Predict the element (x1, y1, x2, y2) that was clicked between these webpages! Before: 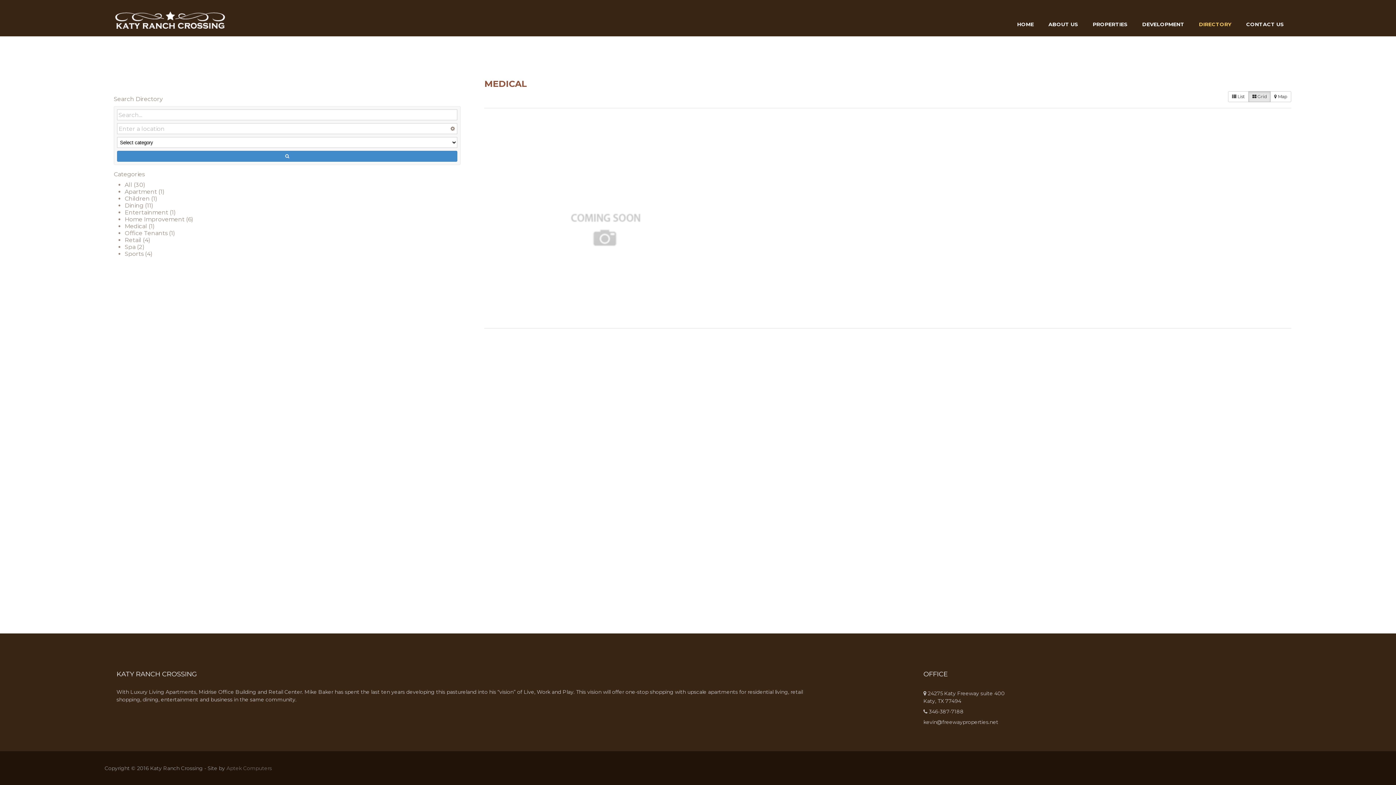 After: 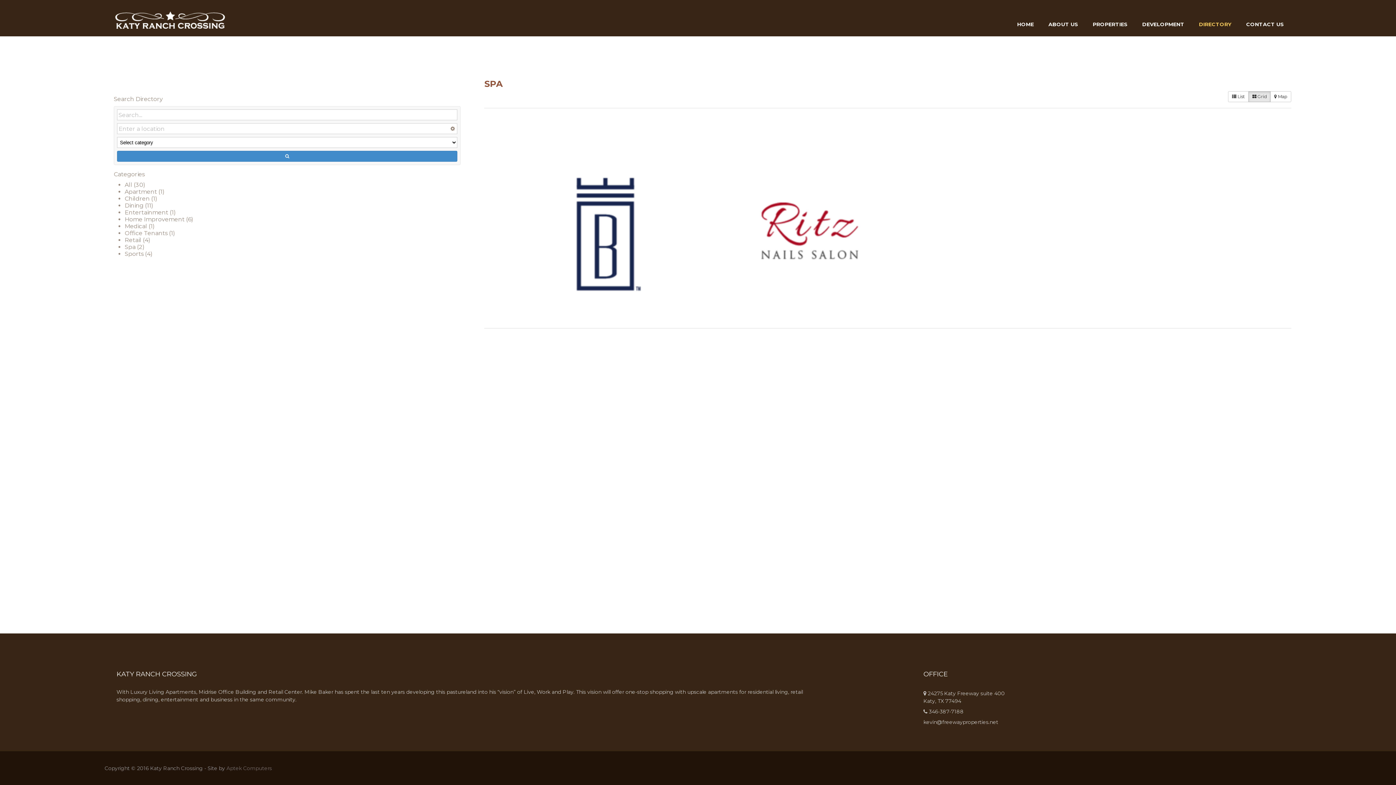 Action: label: Spa bbox: (124, 243, 135, 250)